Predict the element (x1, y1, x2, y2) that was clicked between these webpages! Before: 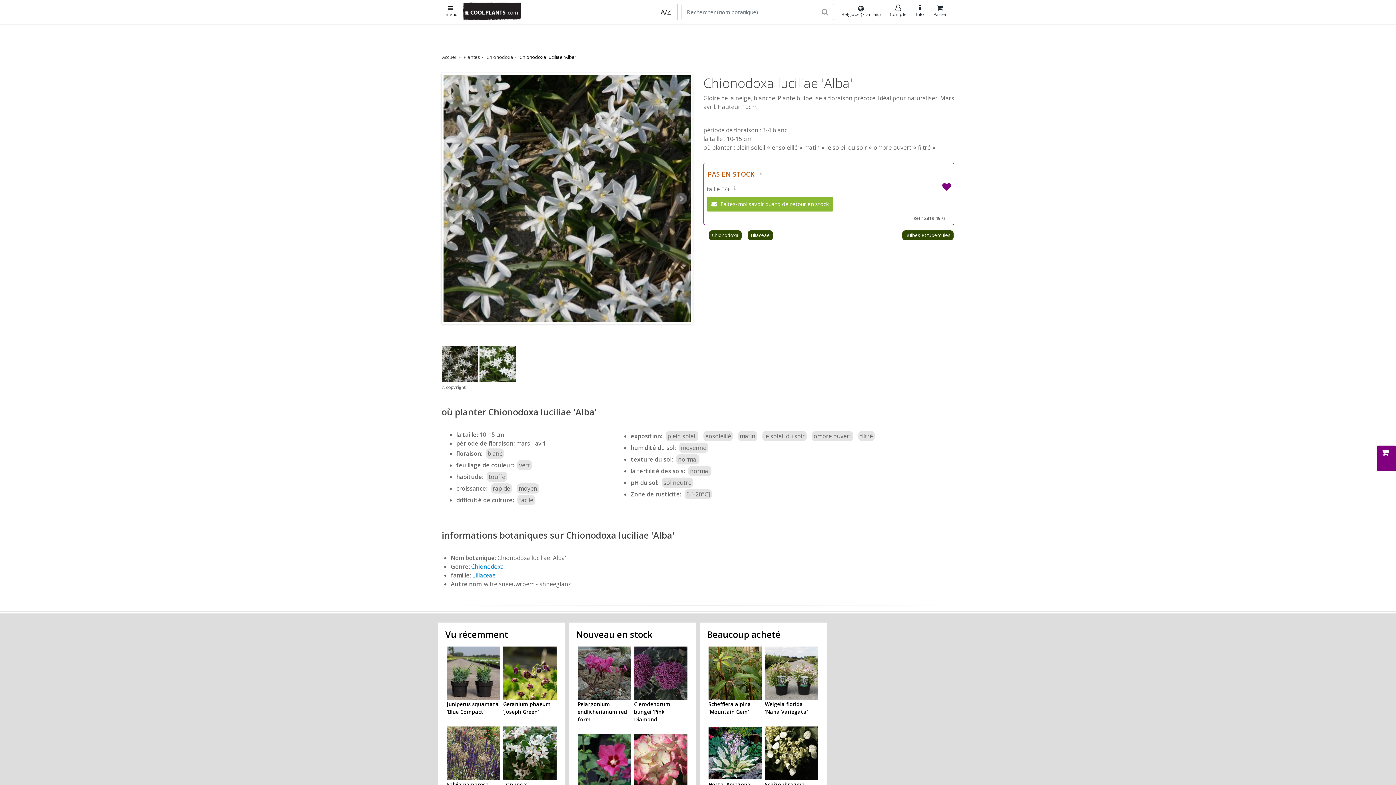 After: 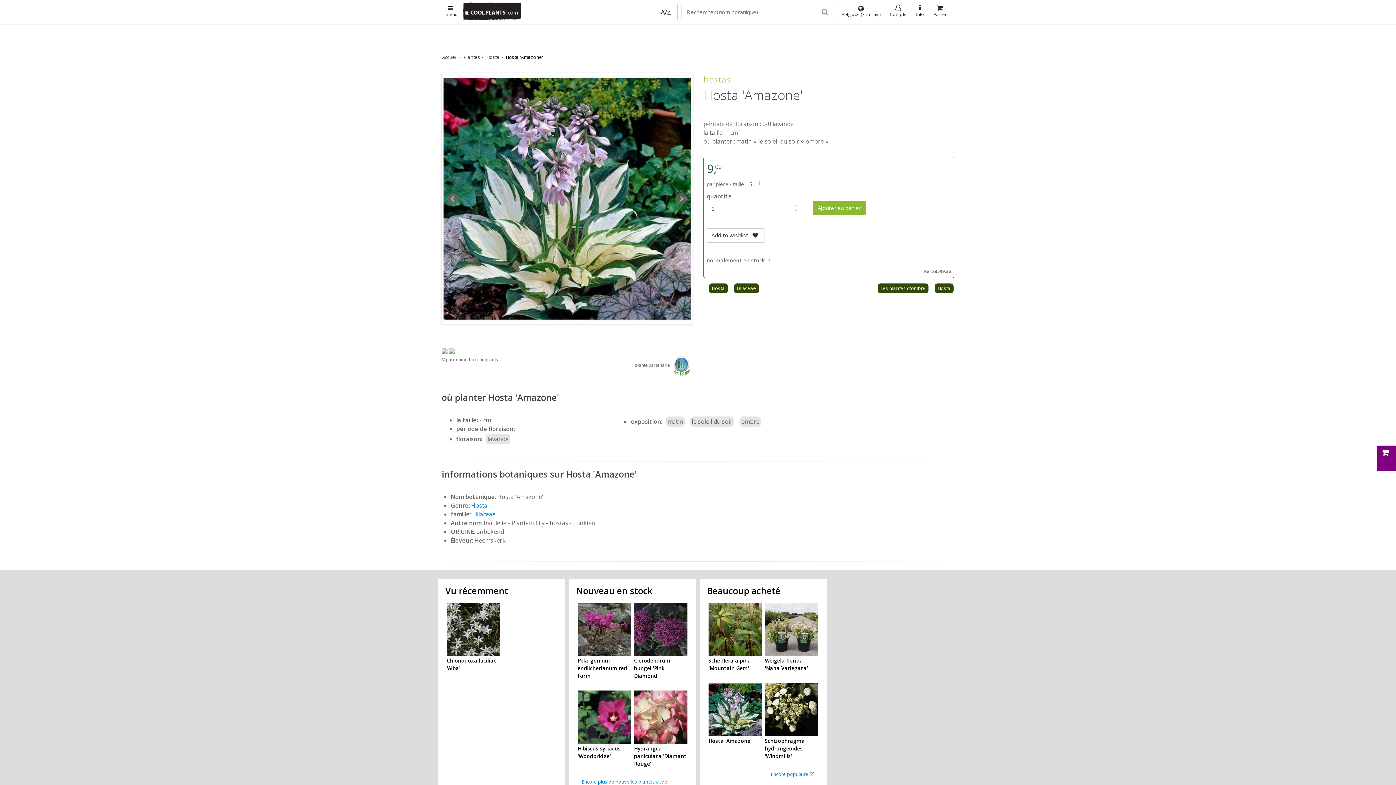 Action: bbox: (708, 749, 762, 757)